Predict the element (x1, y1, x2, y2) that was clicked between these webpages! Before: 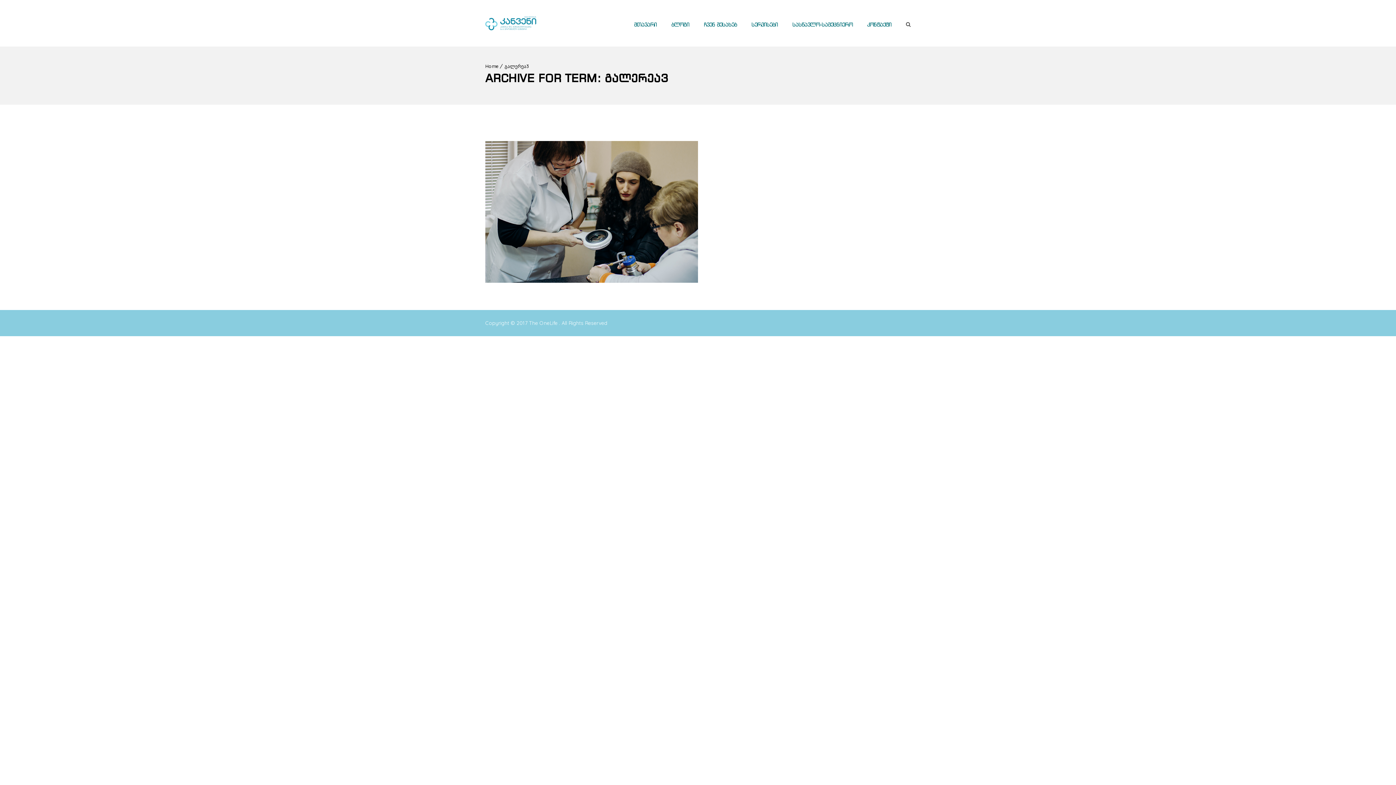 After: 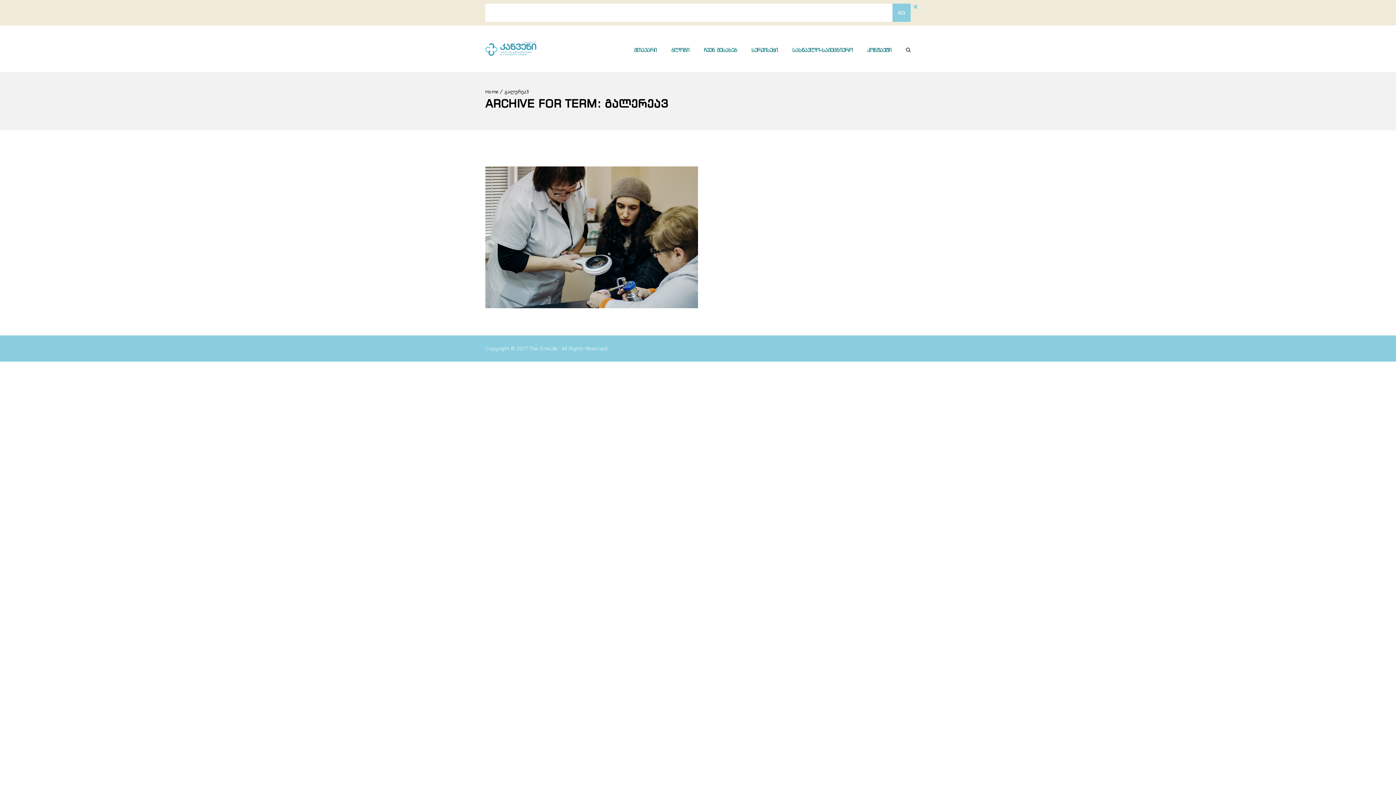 Action: bbox: (906, 21, 910, 27)